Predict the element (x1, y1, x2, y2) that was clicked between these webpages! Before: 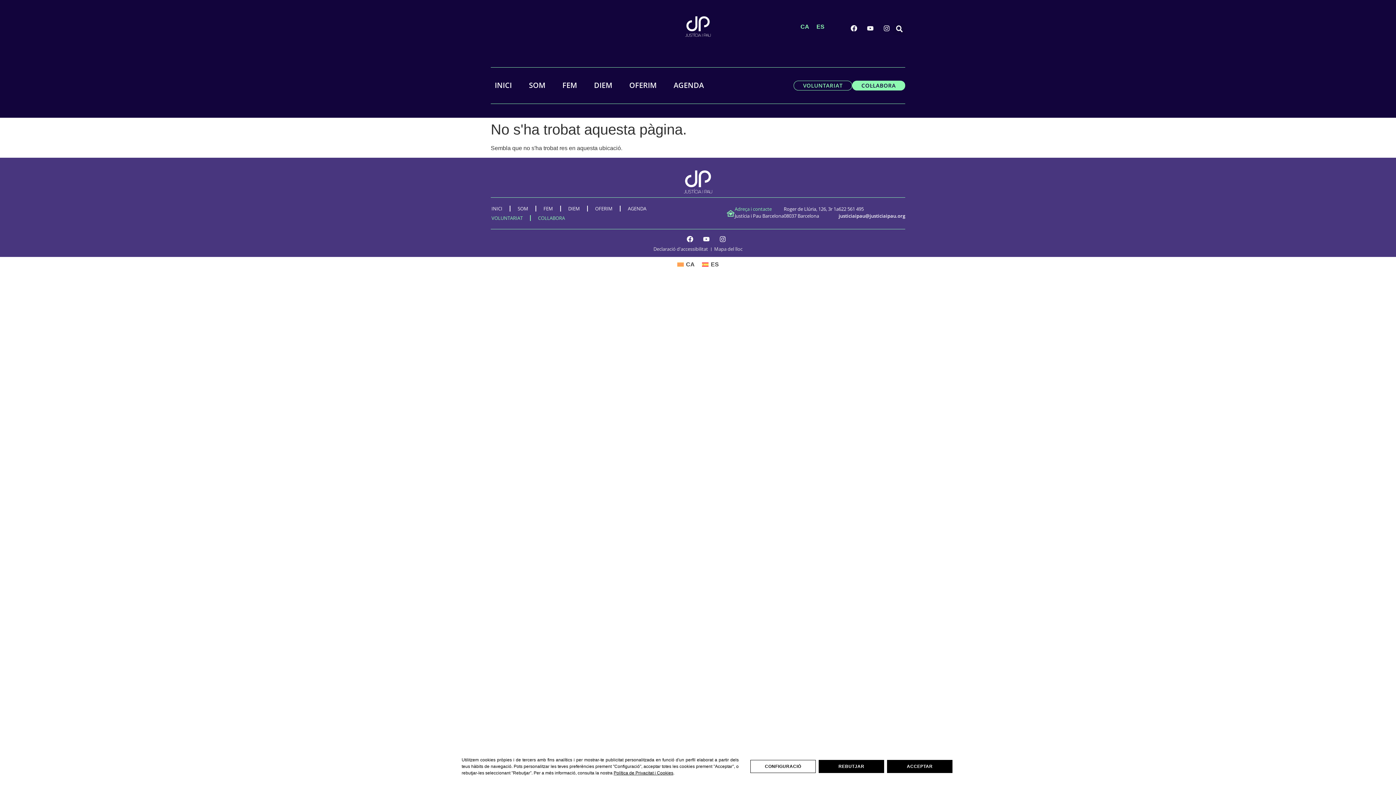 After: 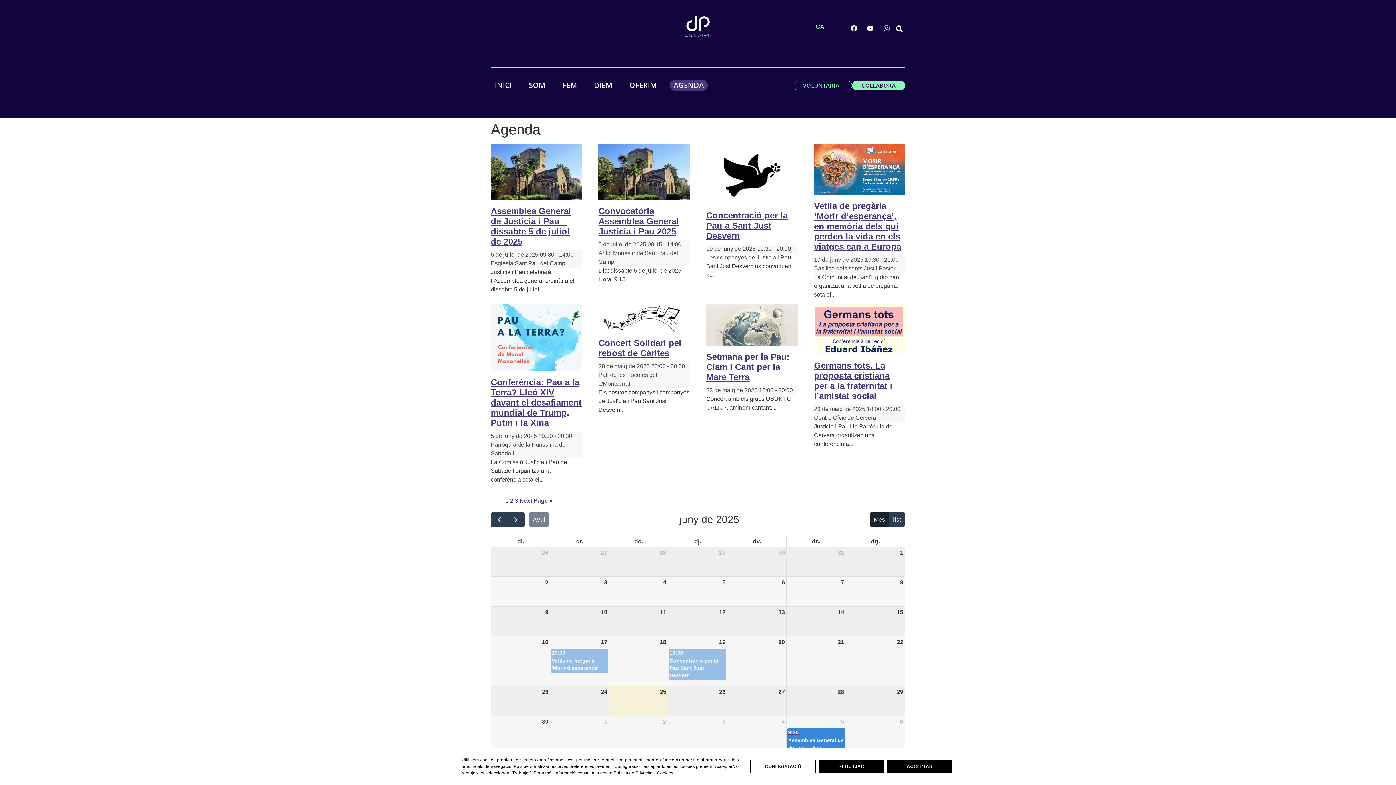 Action: label: AGENDA bbox: (669, 80, 708, 91)